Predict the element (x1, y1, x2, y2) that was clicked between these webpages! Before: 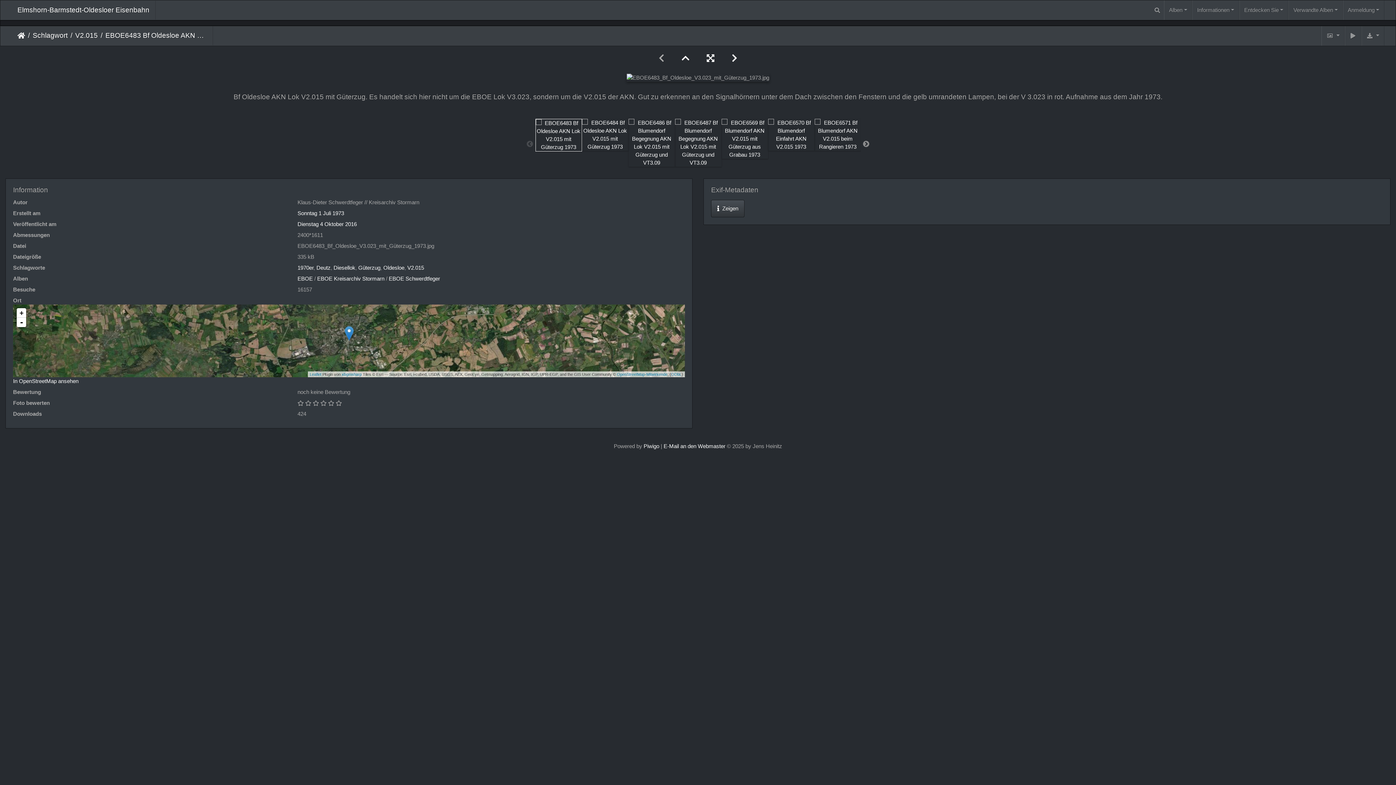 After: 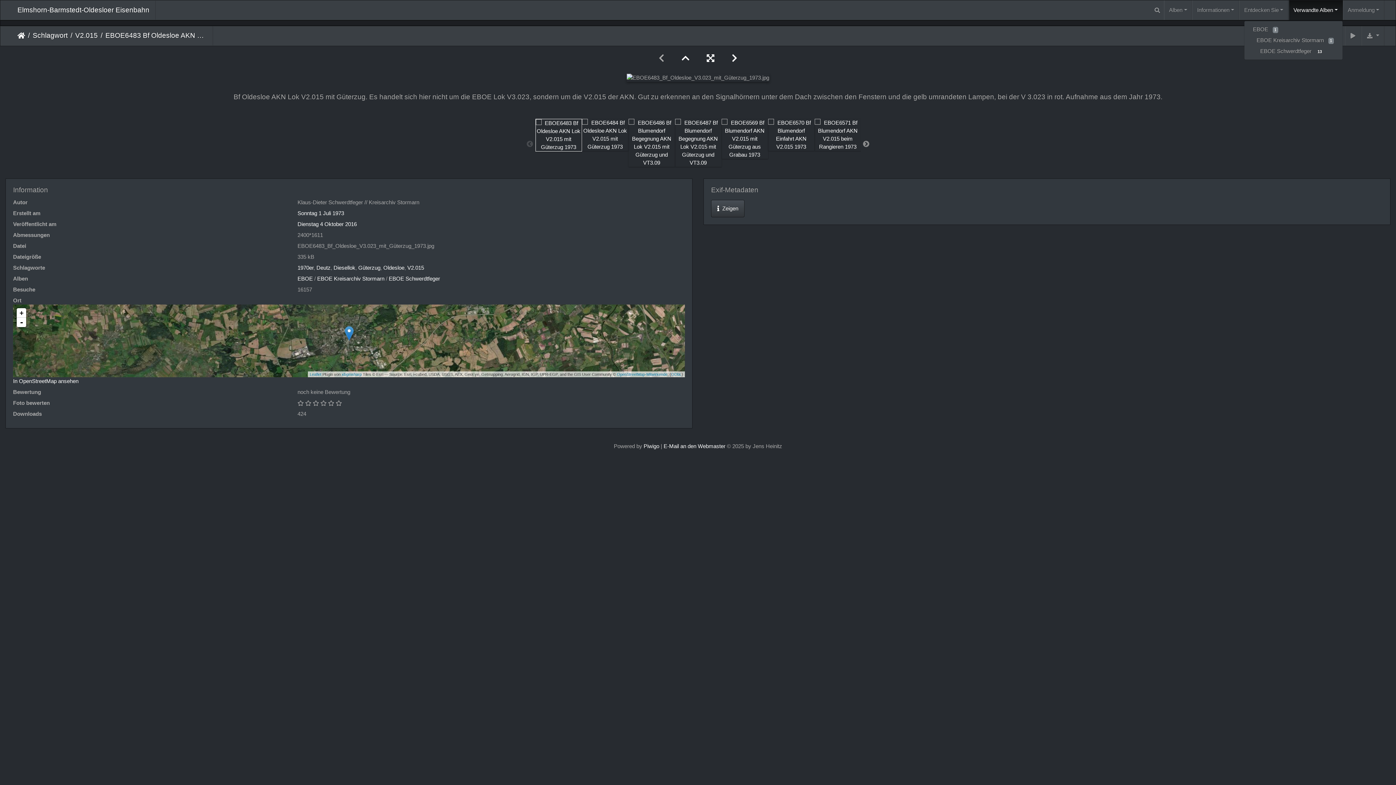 Action: bbox: (1288, 0, 1343, 20) label: Verwandte Alben